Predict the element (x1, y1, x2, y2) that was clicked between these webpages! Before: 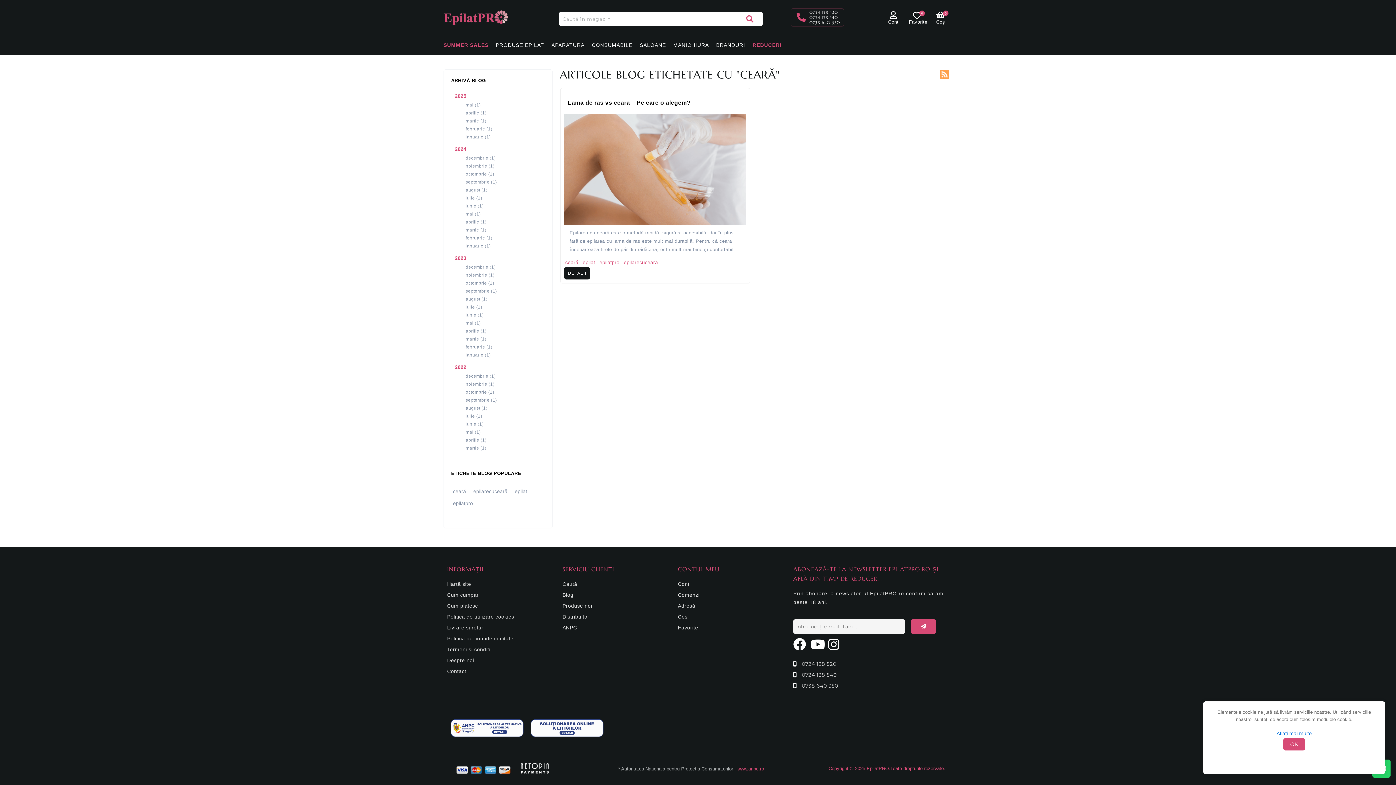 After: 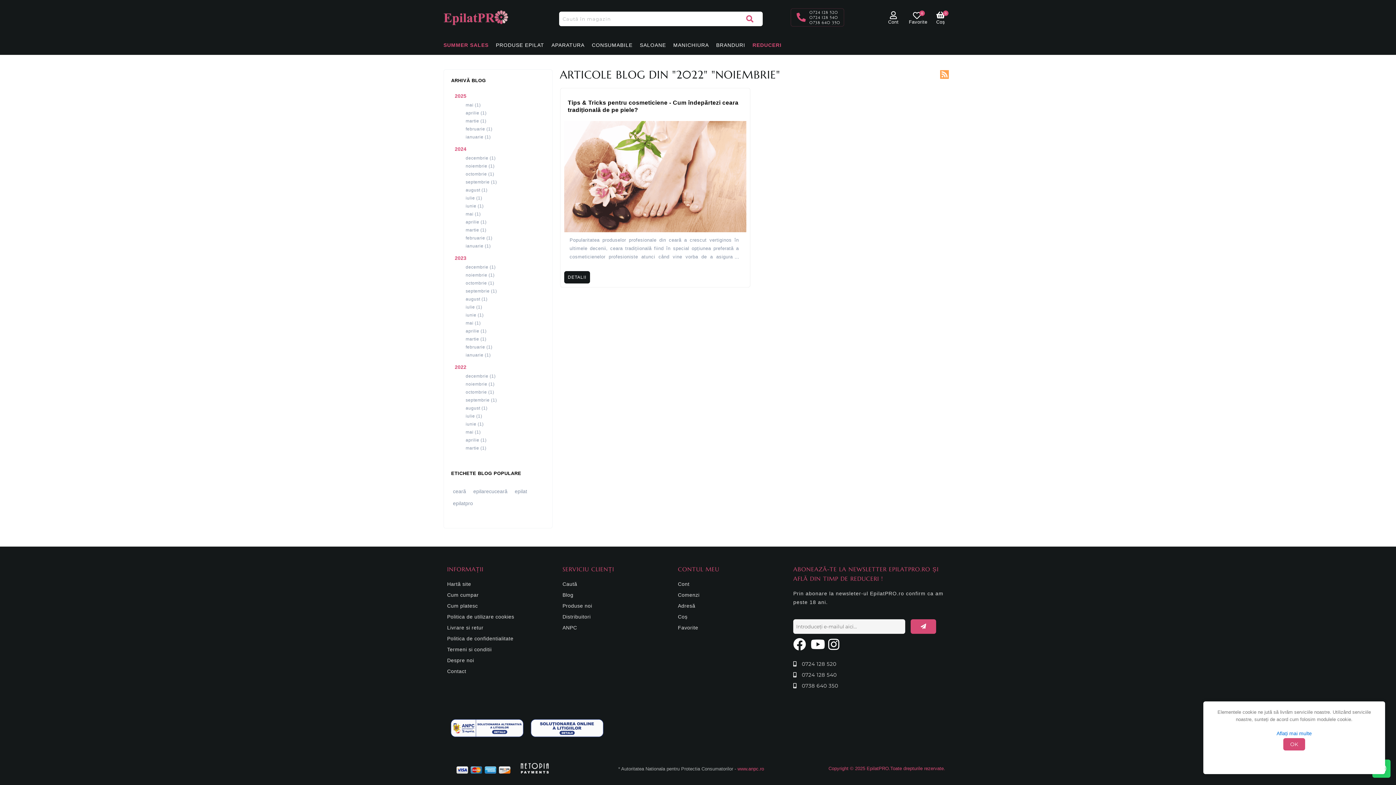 Action: bbox: (465, 381, 494, 386) label: noiembrie (1)